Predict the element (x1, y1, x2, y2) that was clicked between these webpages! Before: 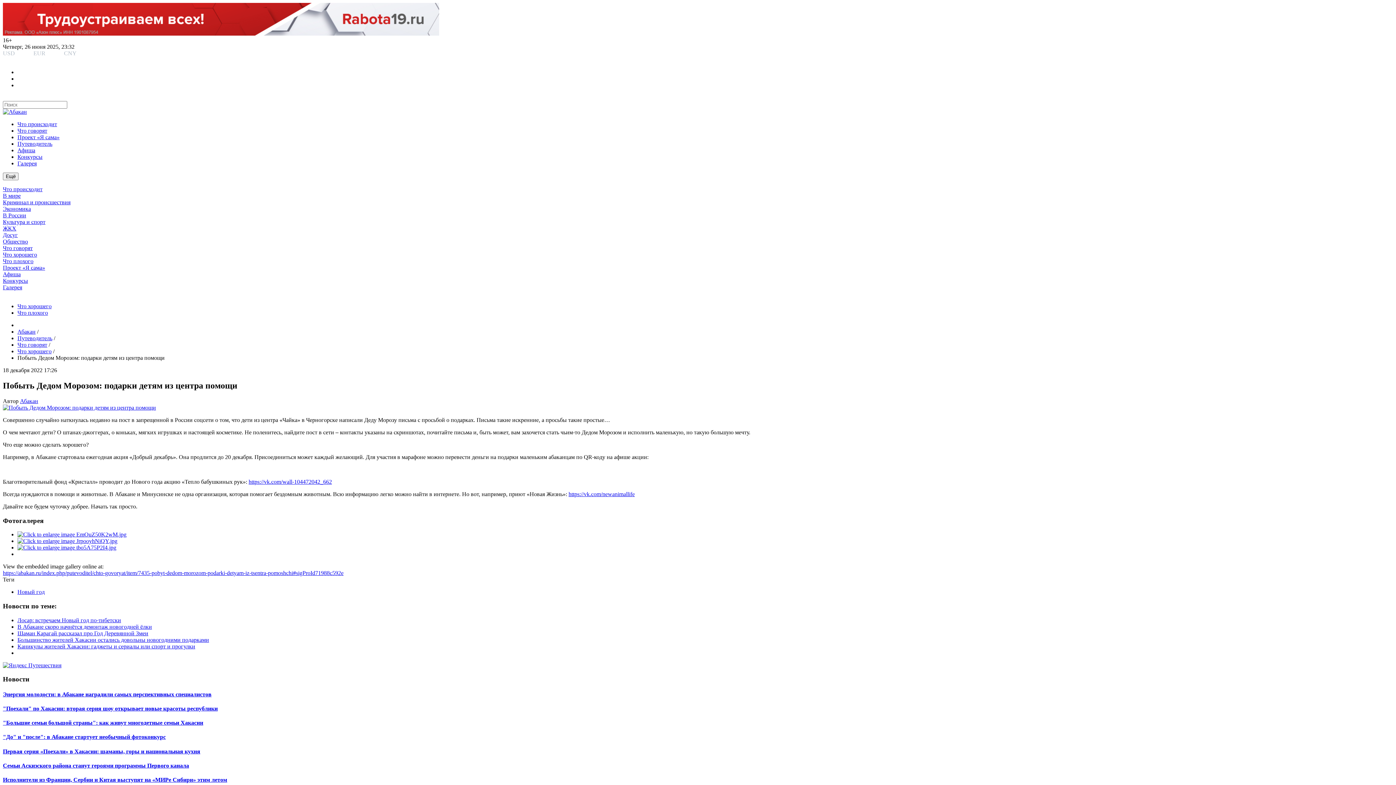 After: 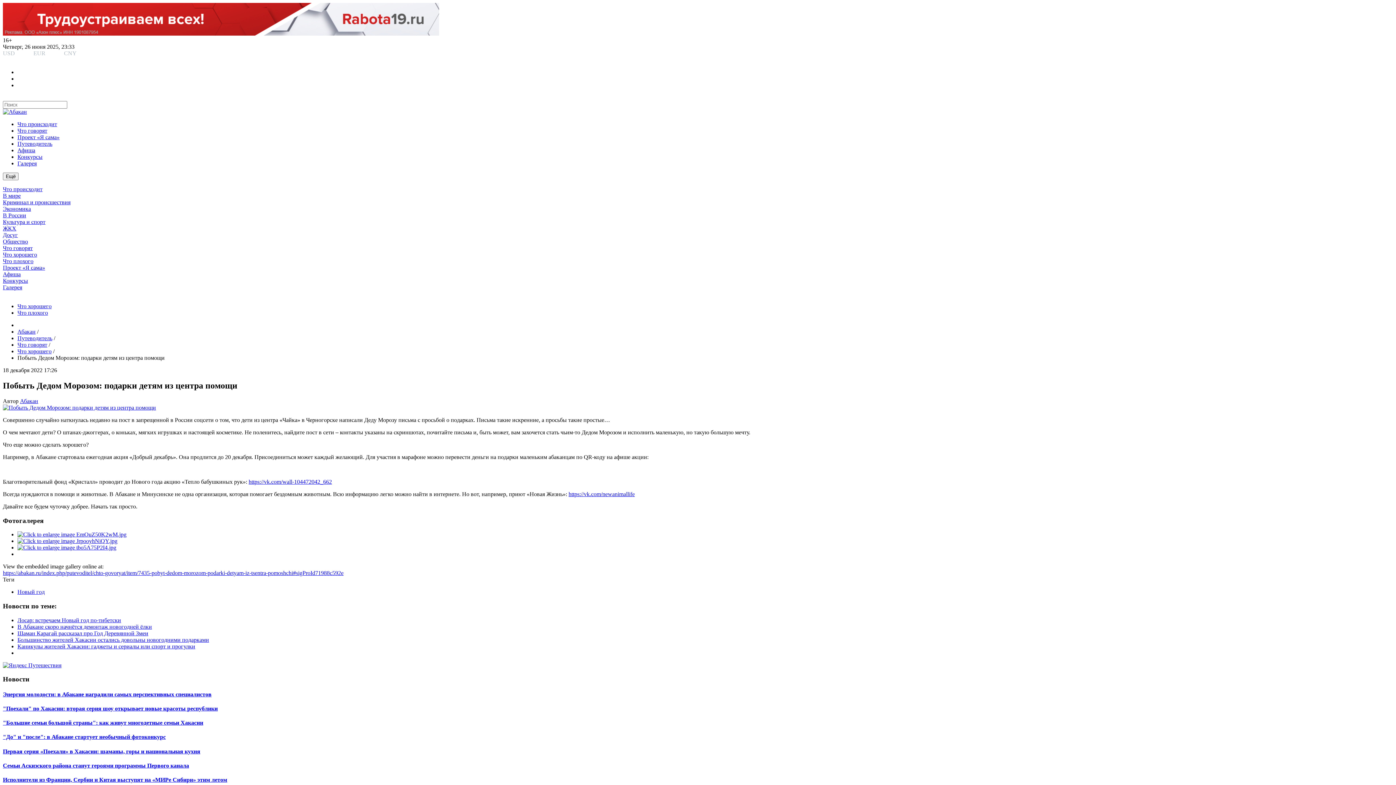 Action: bbox: (17, 544, 116, 551)